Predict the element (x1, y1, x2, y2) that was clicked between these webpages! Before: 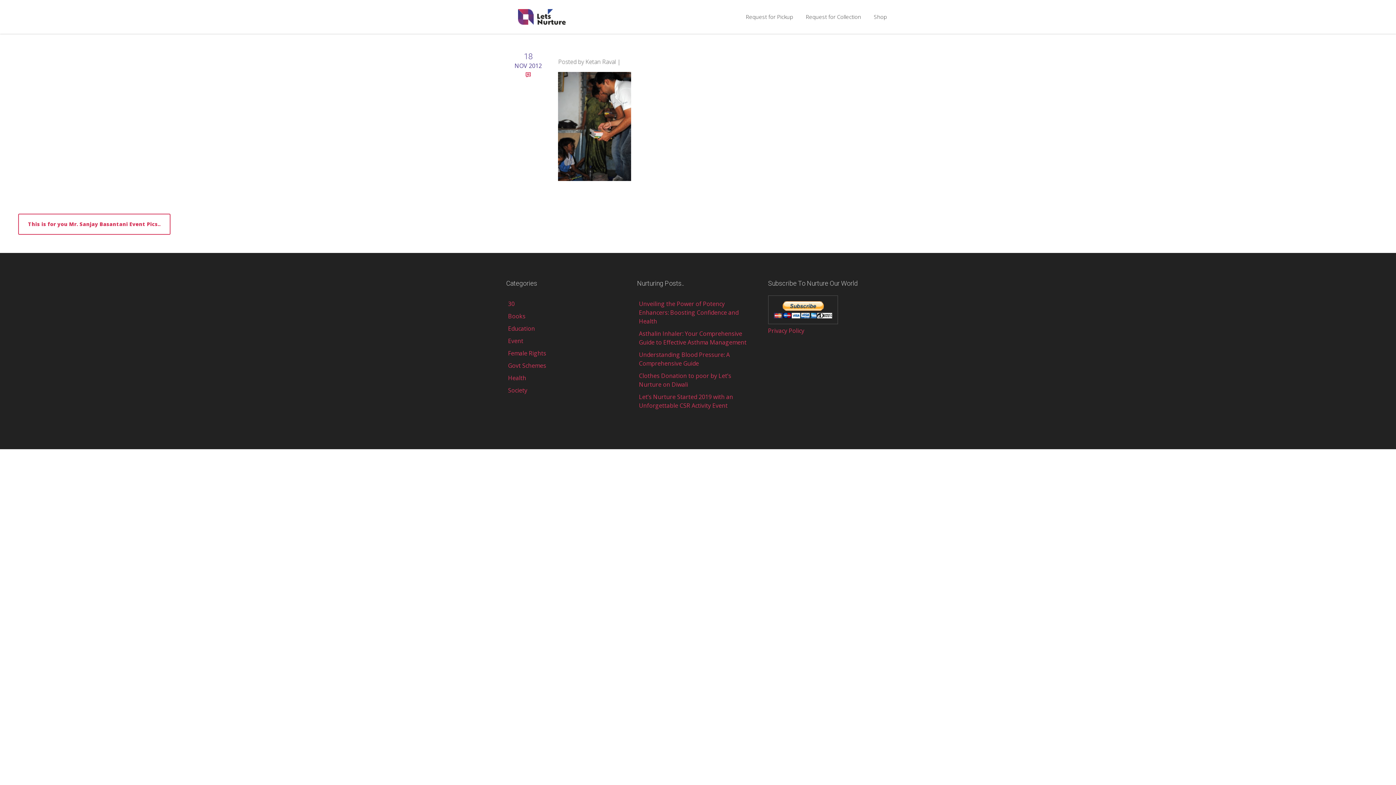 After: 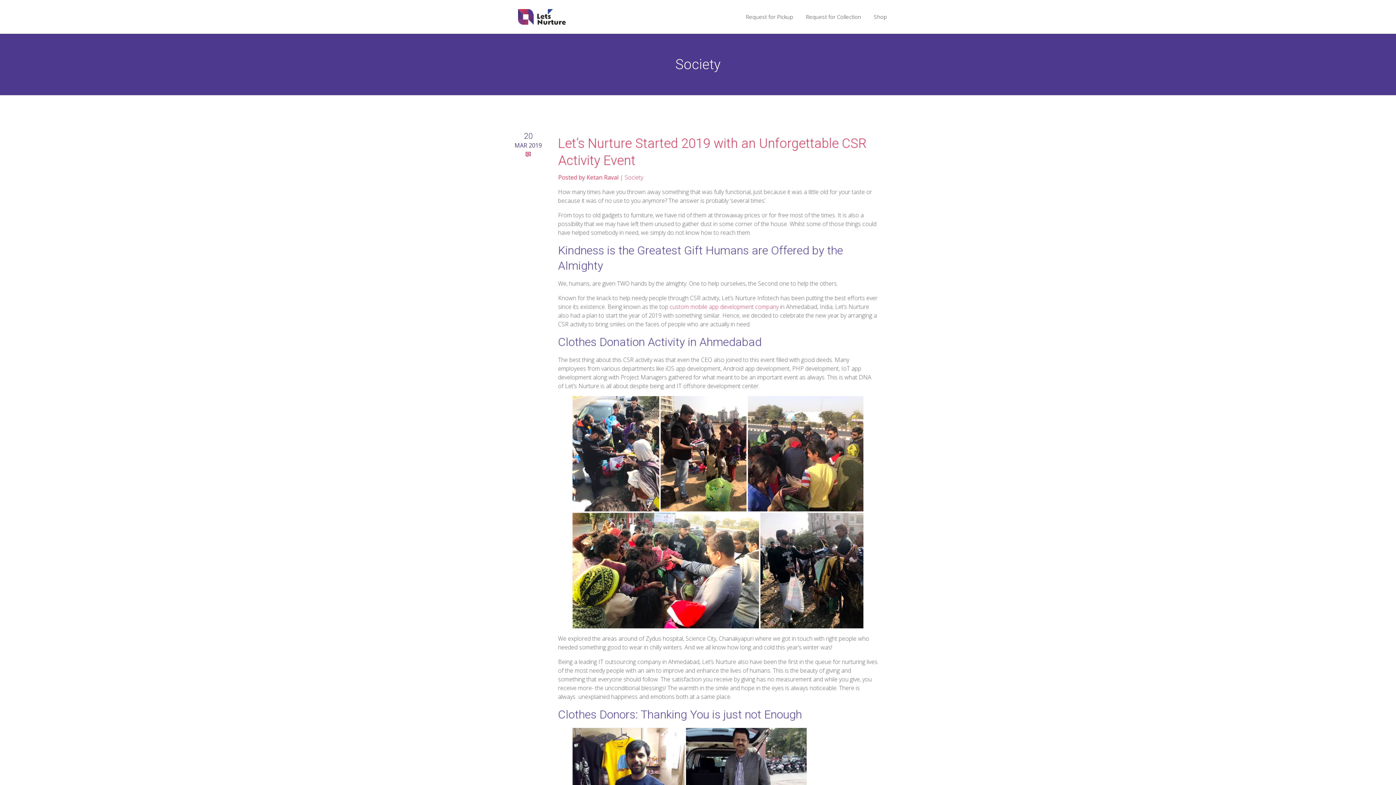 Action: bbox: (508, 386, 527, 394) label: Society